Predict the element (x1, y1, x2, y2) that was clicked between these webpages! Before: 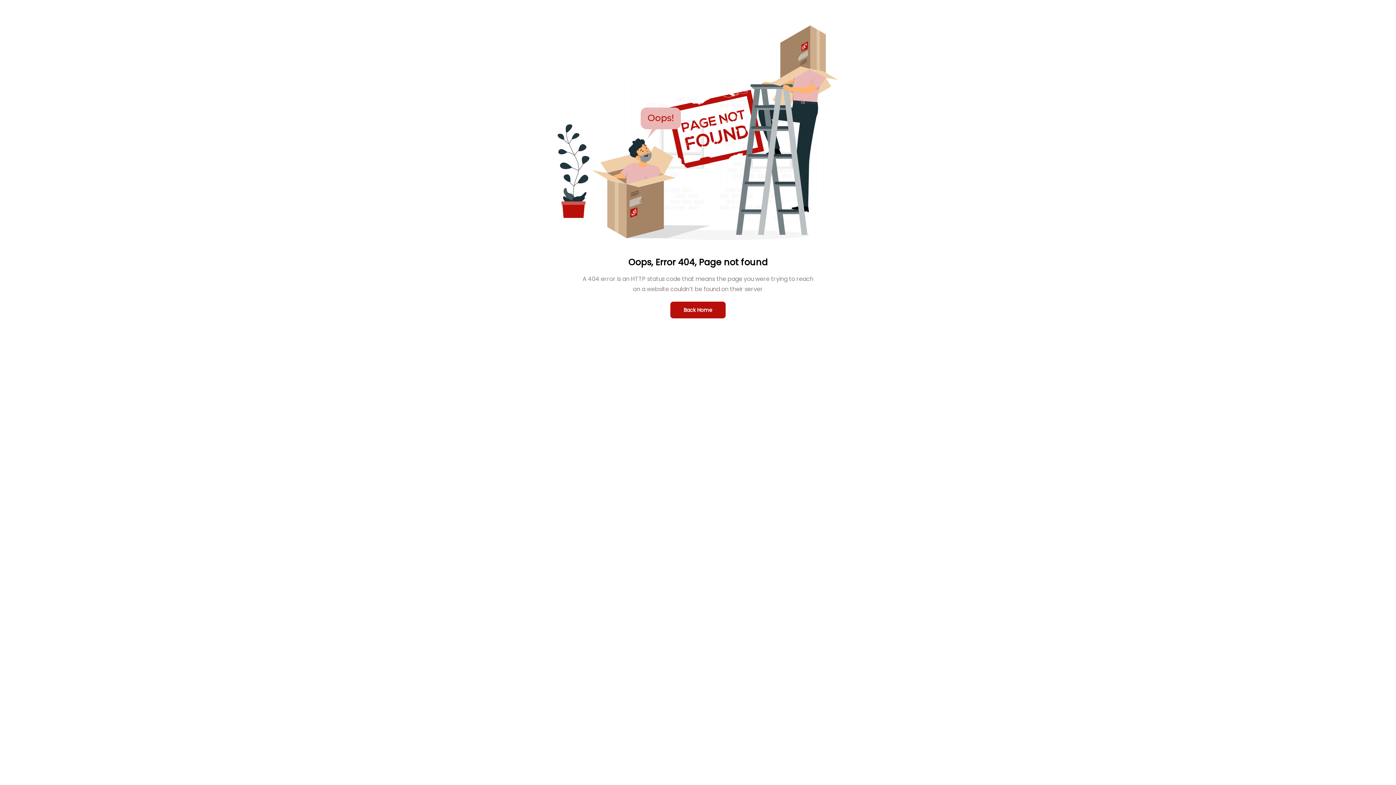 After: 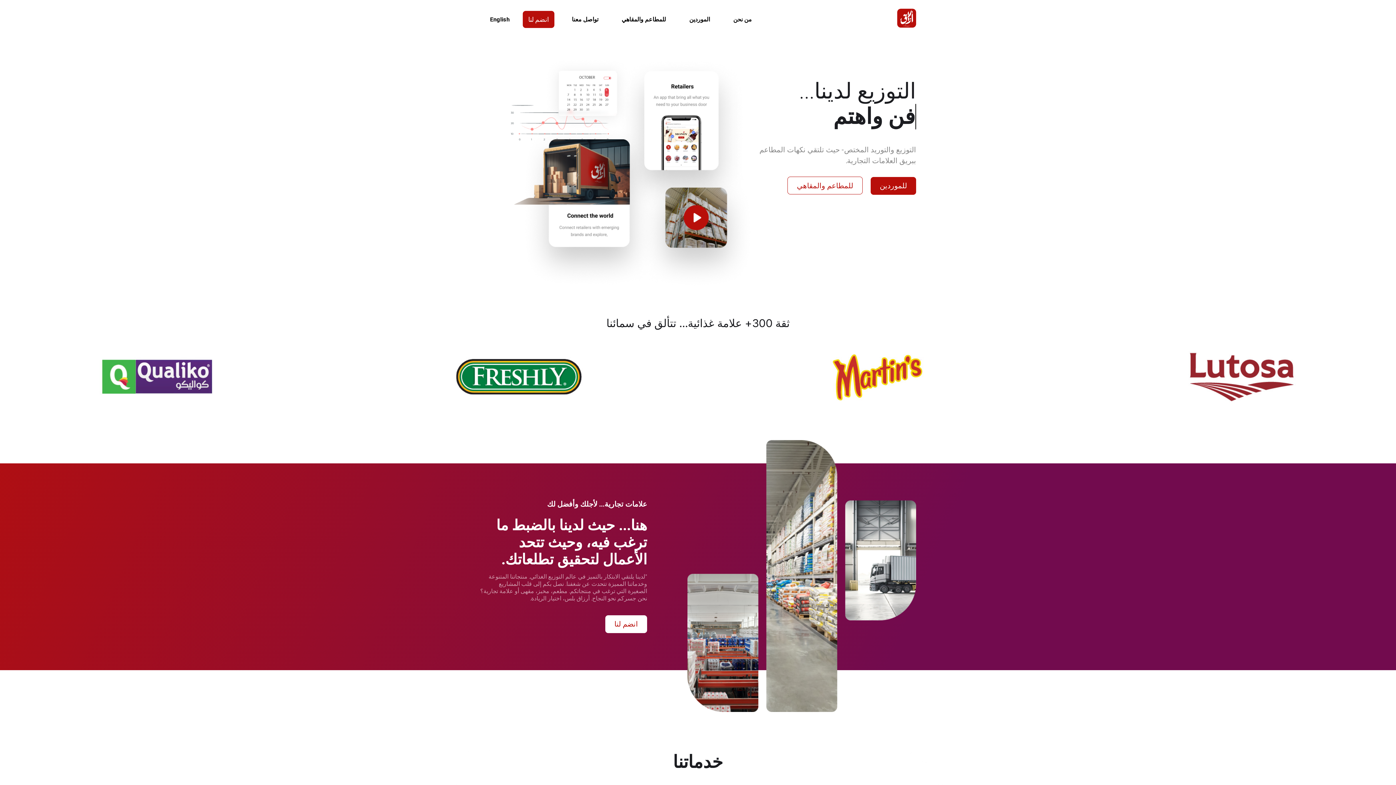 Action: bbox: (670, 301, 725, 318) label: Back Home